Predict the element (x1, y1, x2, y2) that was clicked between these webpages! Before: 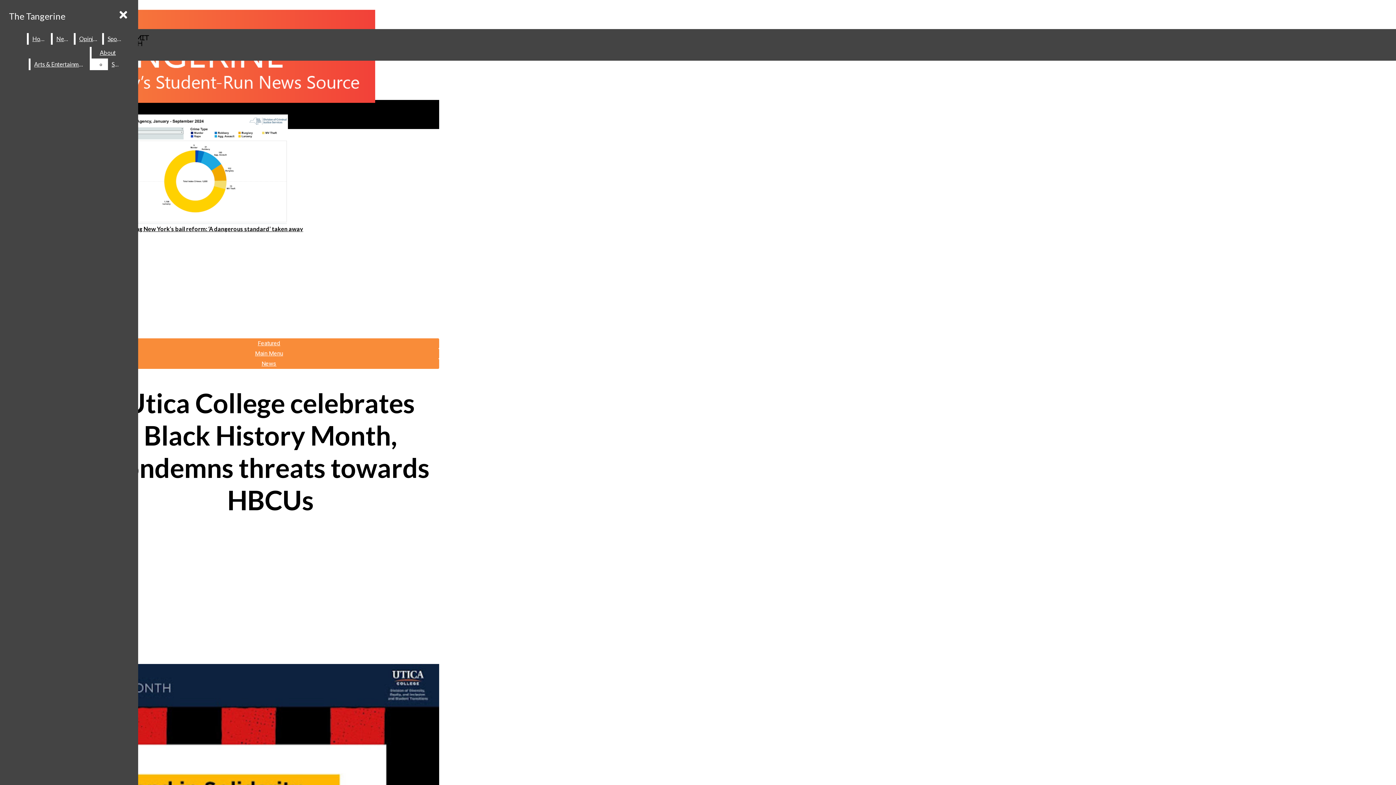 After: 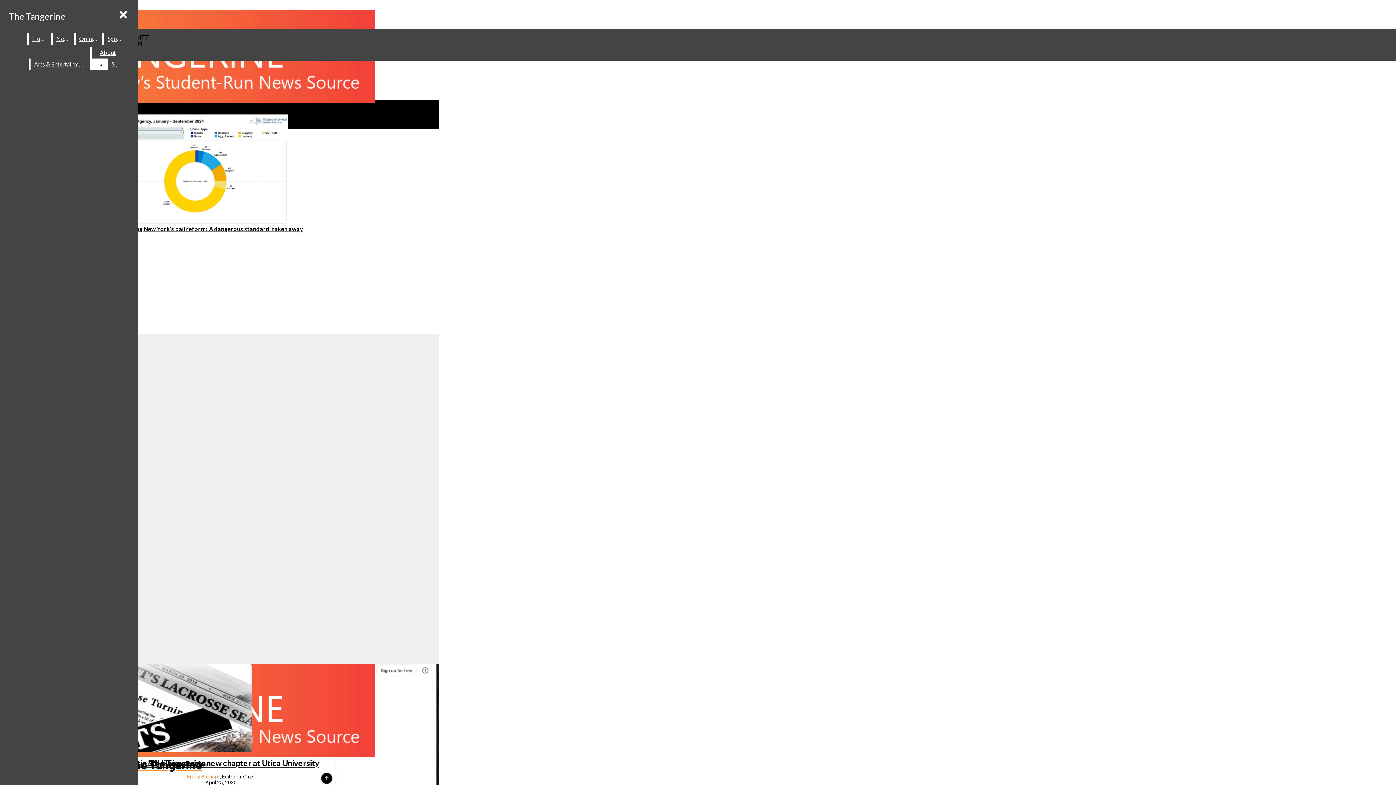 Action: label: Sports bbox: (104, 33, 125, 44)